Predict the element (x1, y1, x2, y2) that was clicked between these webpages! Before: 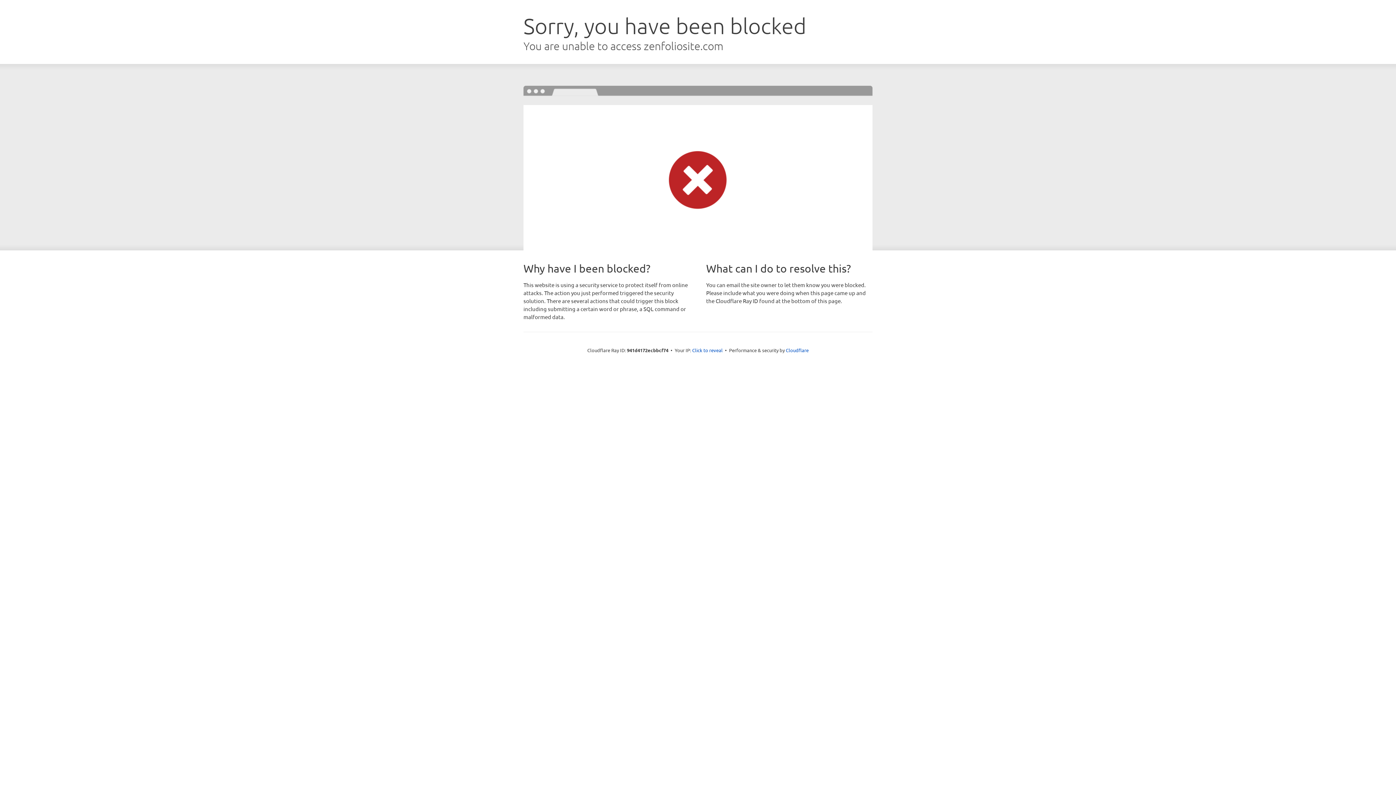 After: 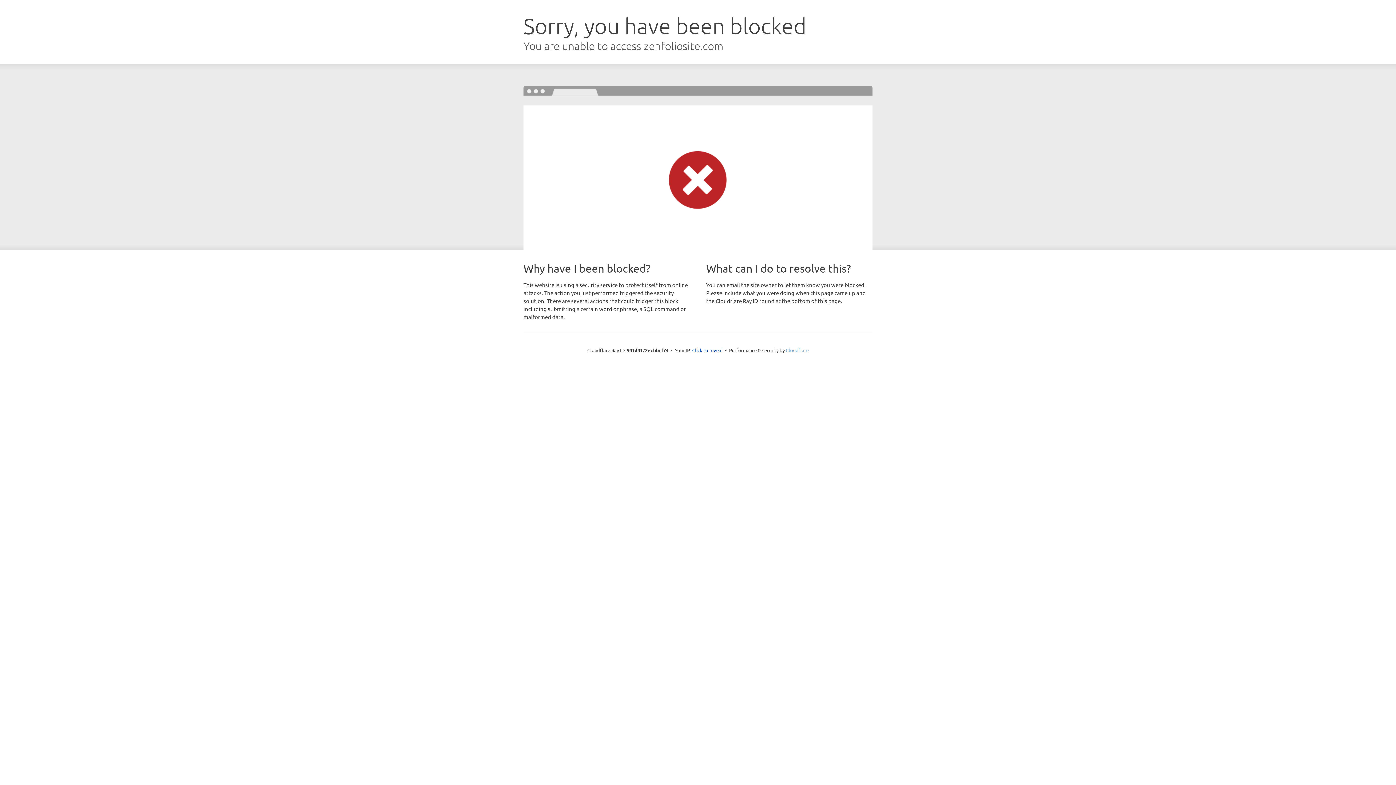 Action: label: Cloudflare bbox: (786, 347, 808, 353)